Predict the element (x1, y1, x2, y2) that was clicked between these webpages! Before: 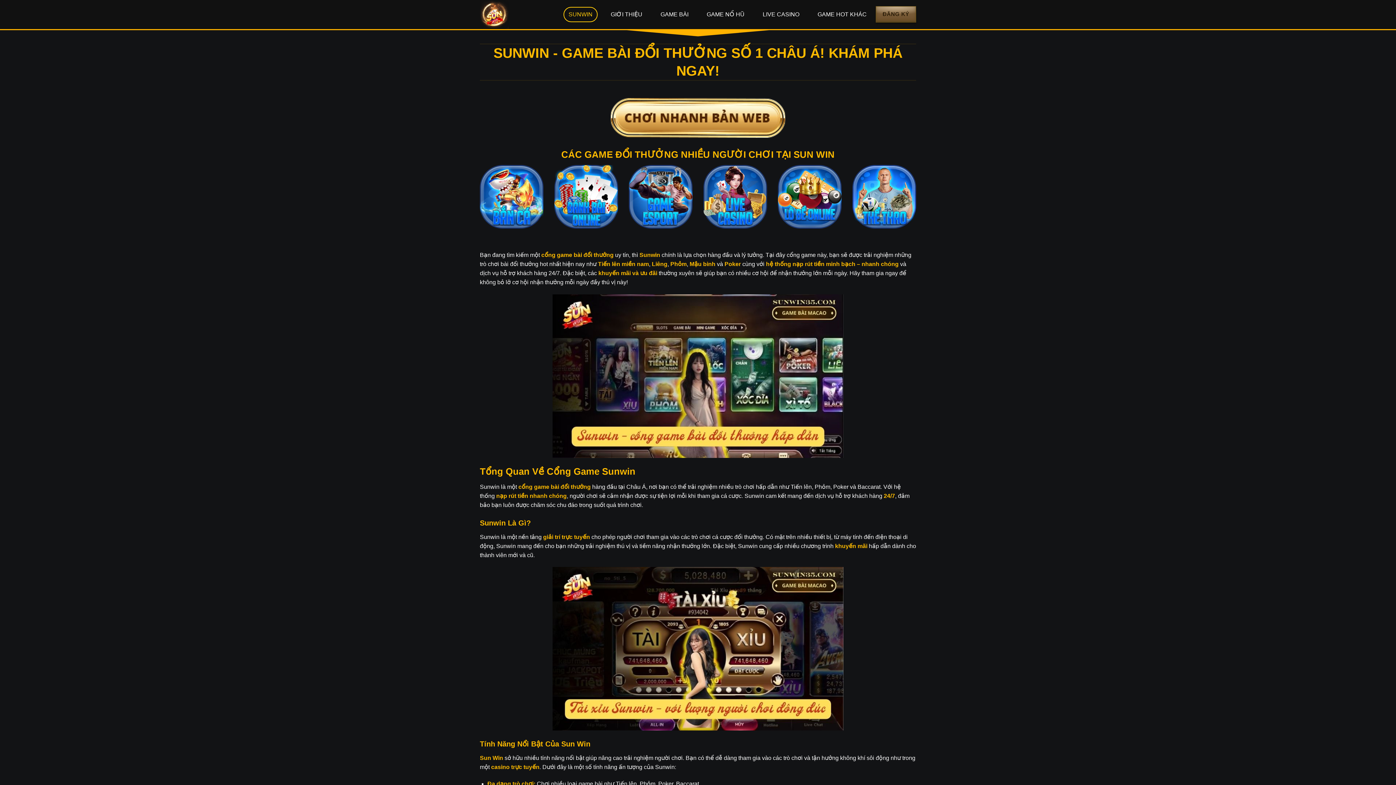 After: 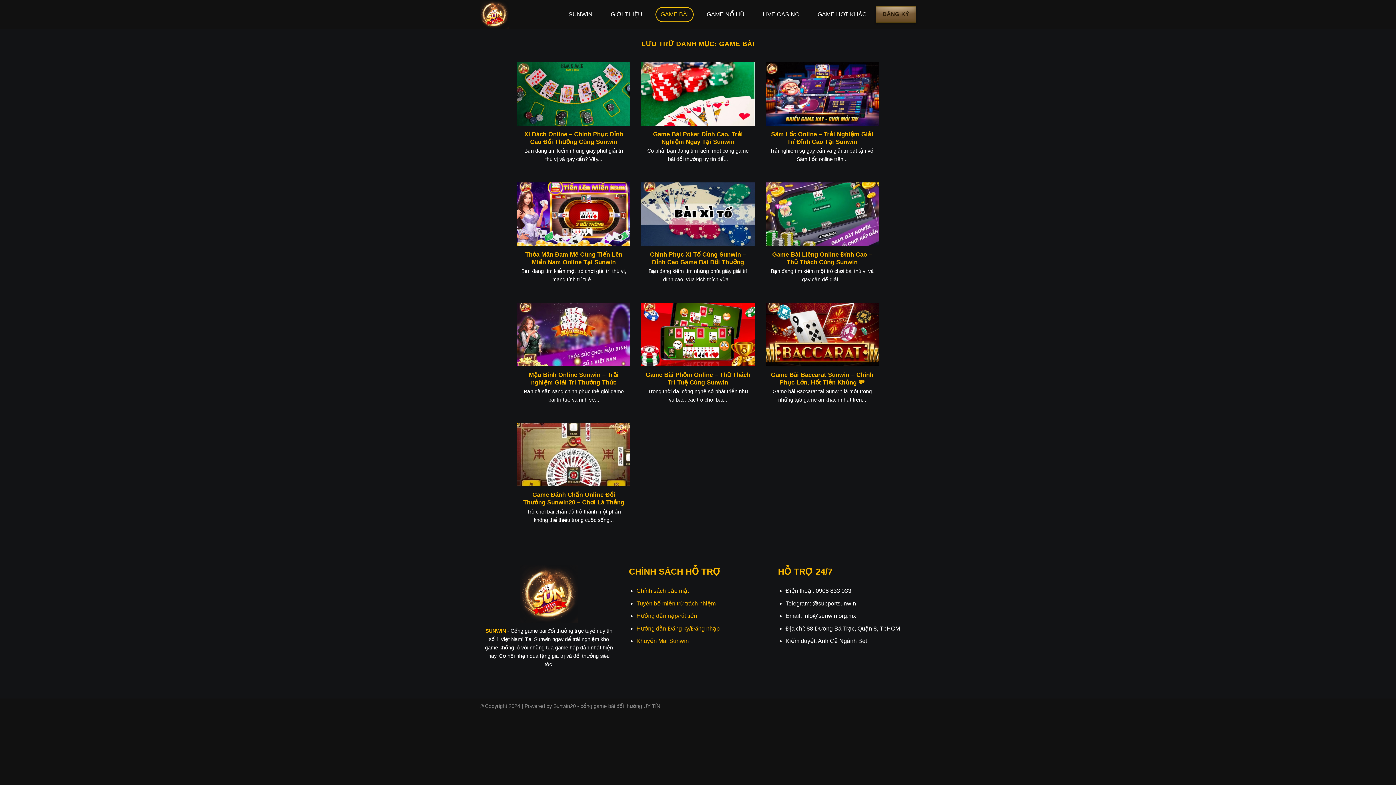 Action: bbox: (655, 6, 693, 22) label: GAME BÀI